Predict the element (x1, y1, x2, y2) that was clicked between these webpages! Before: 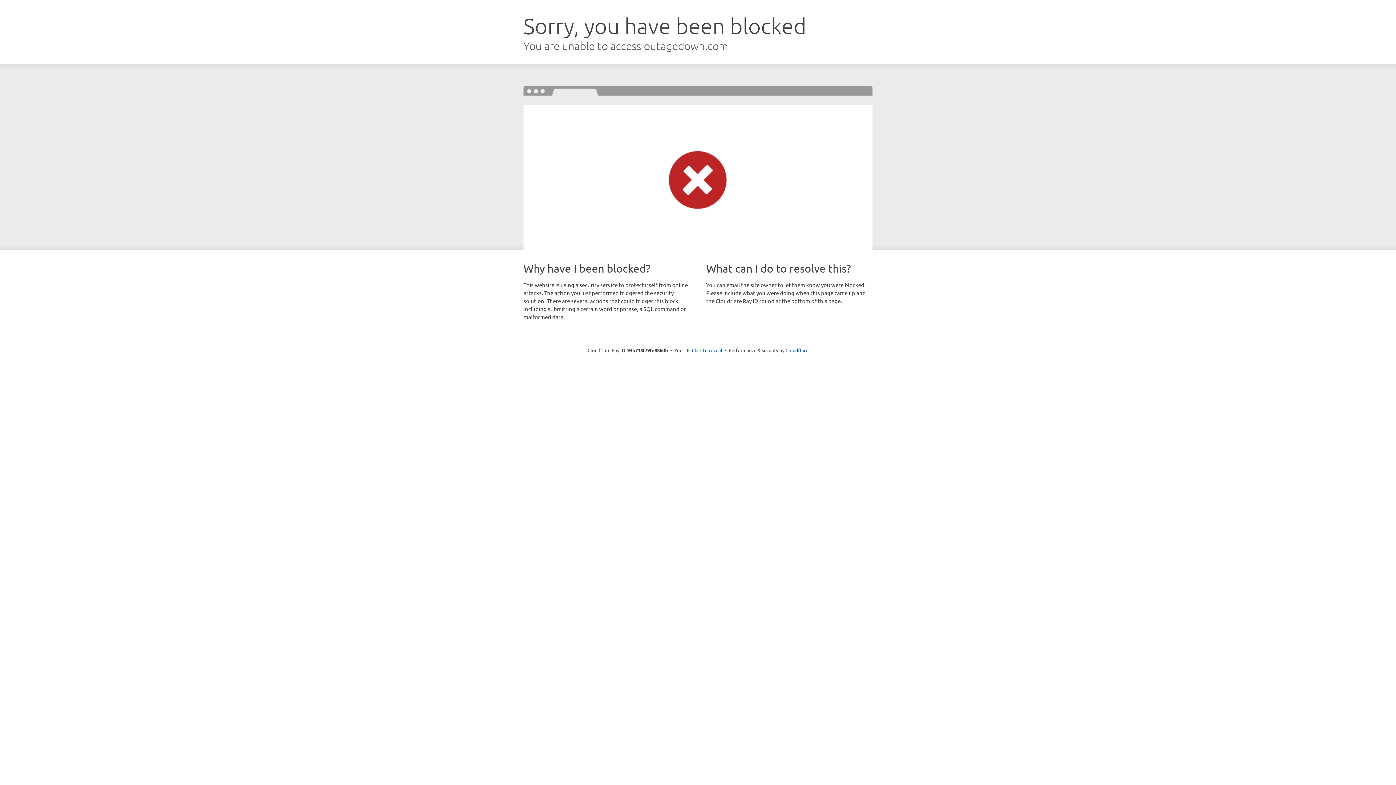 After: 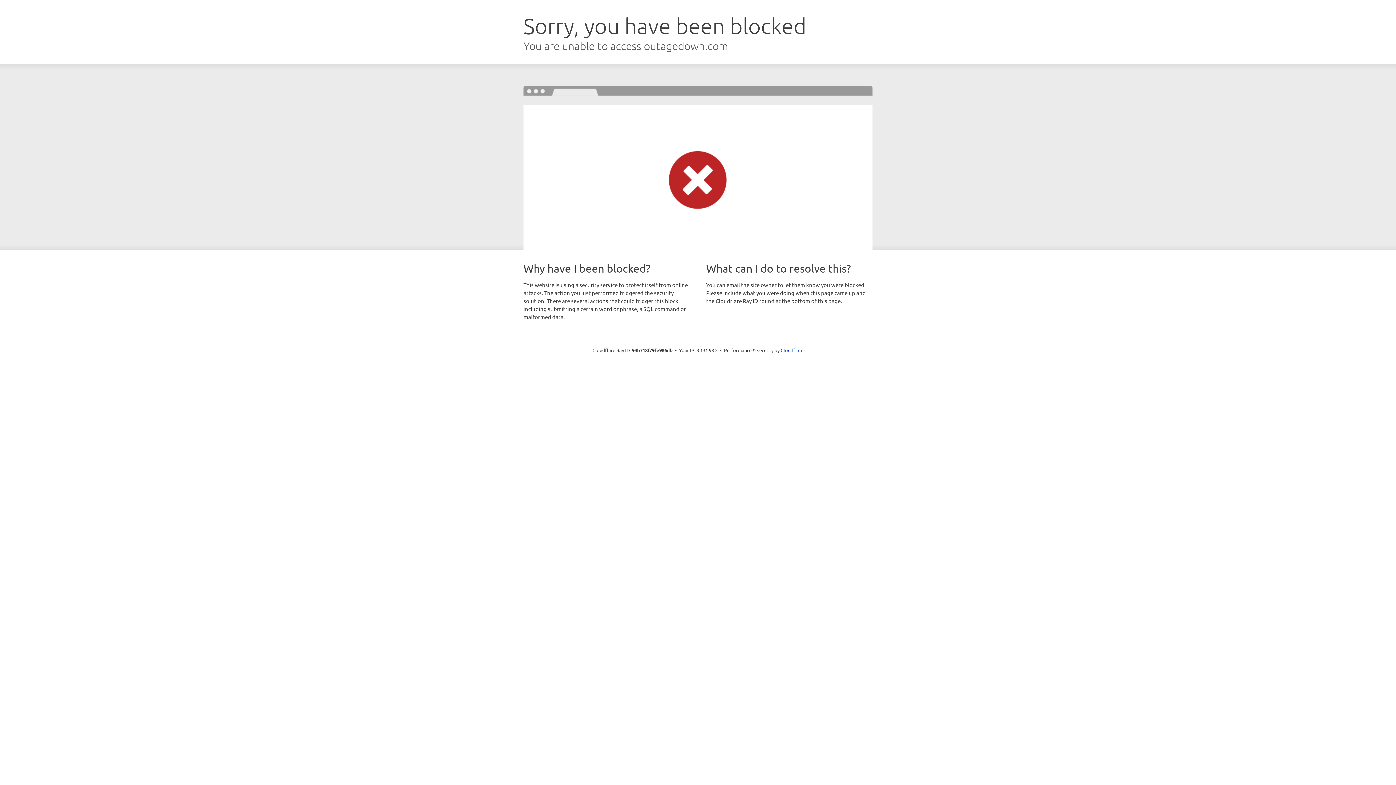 Action: bbox: (692, 346, 722, 353) label: Click to reveal